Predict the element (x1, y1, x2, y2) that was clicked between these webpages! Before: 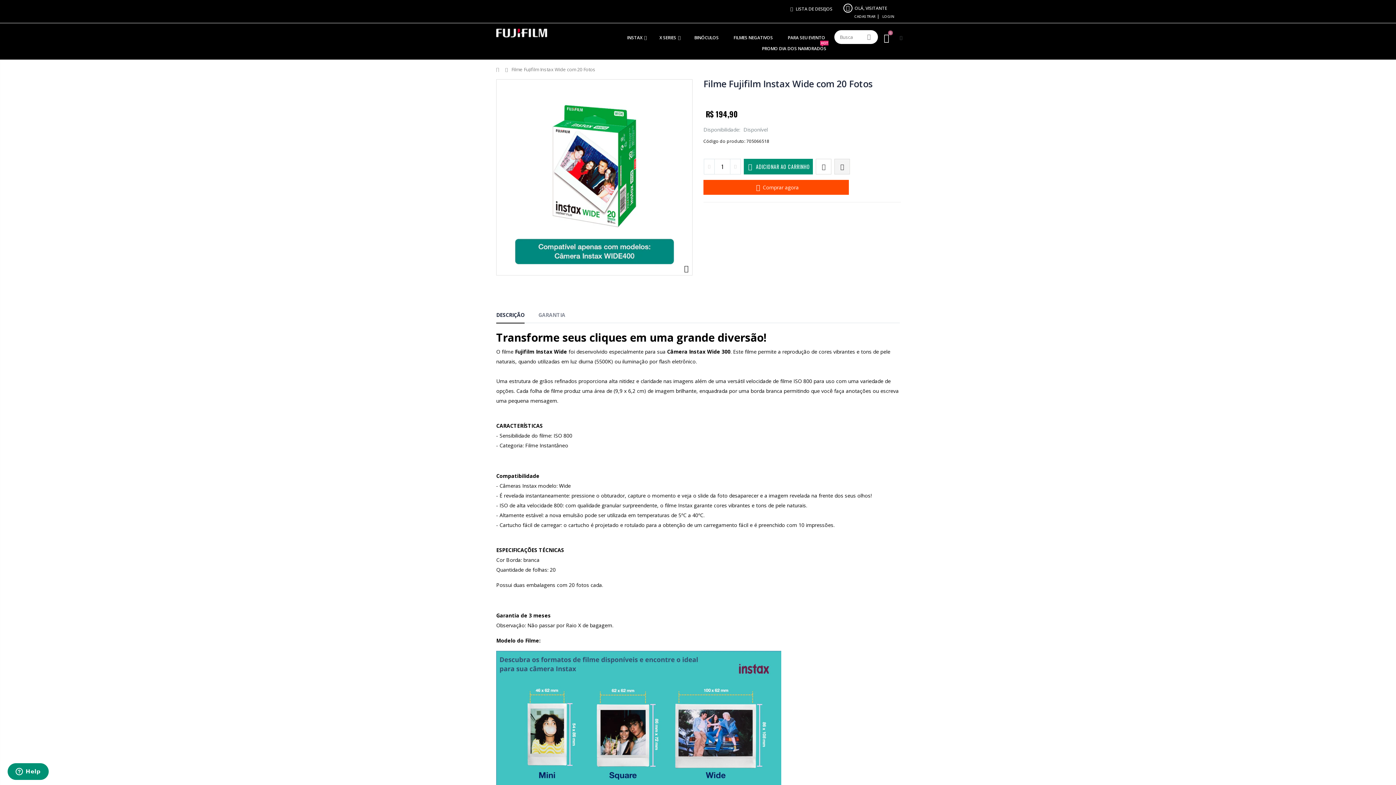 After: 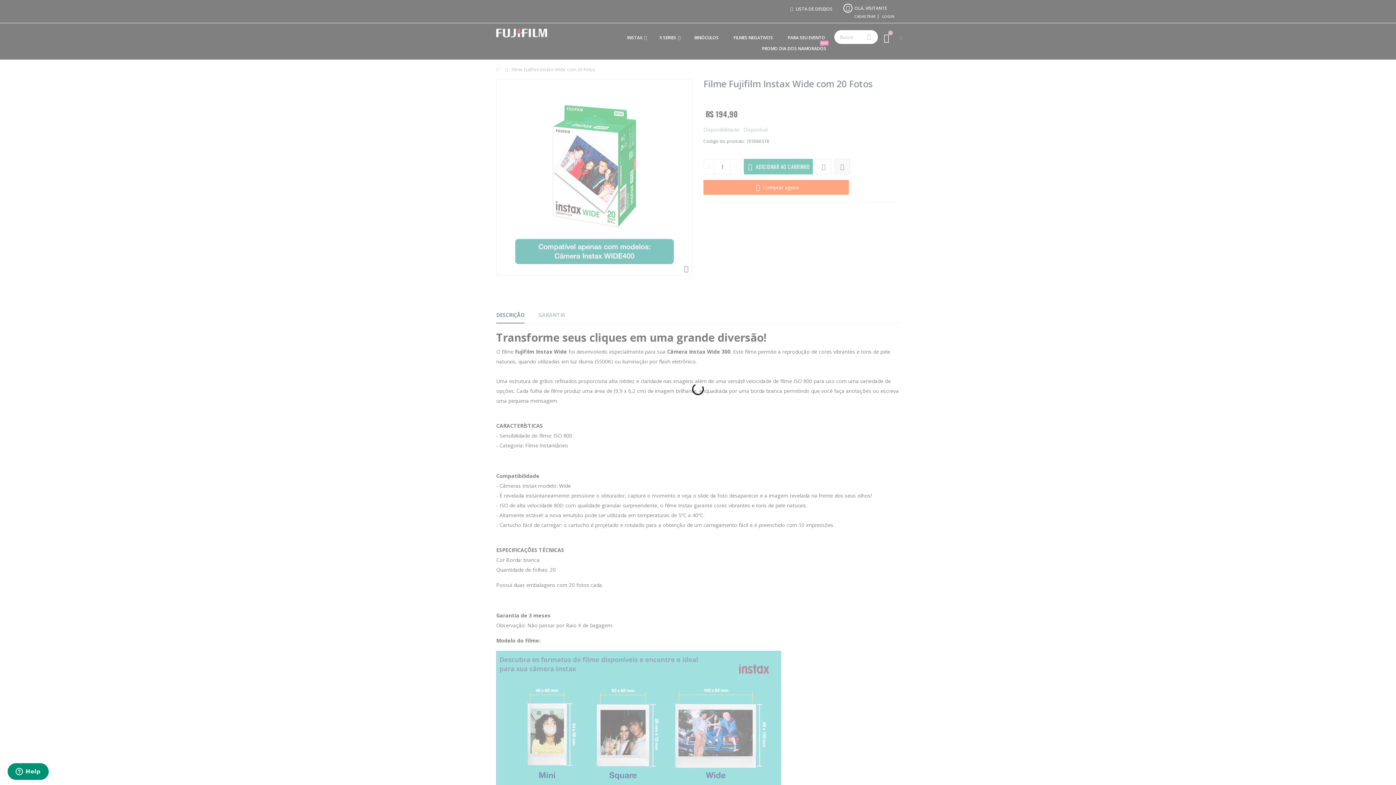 Action: bbox: (754, 158, 813, 174) label: ADICIONAR AO CARRINHO